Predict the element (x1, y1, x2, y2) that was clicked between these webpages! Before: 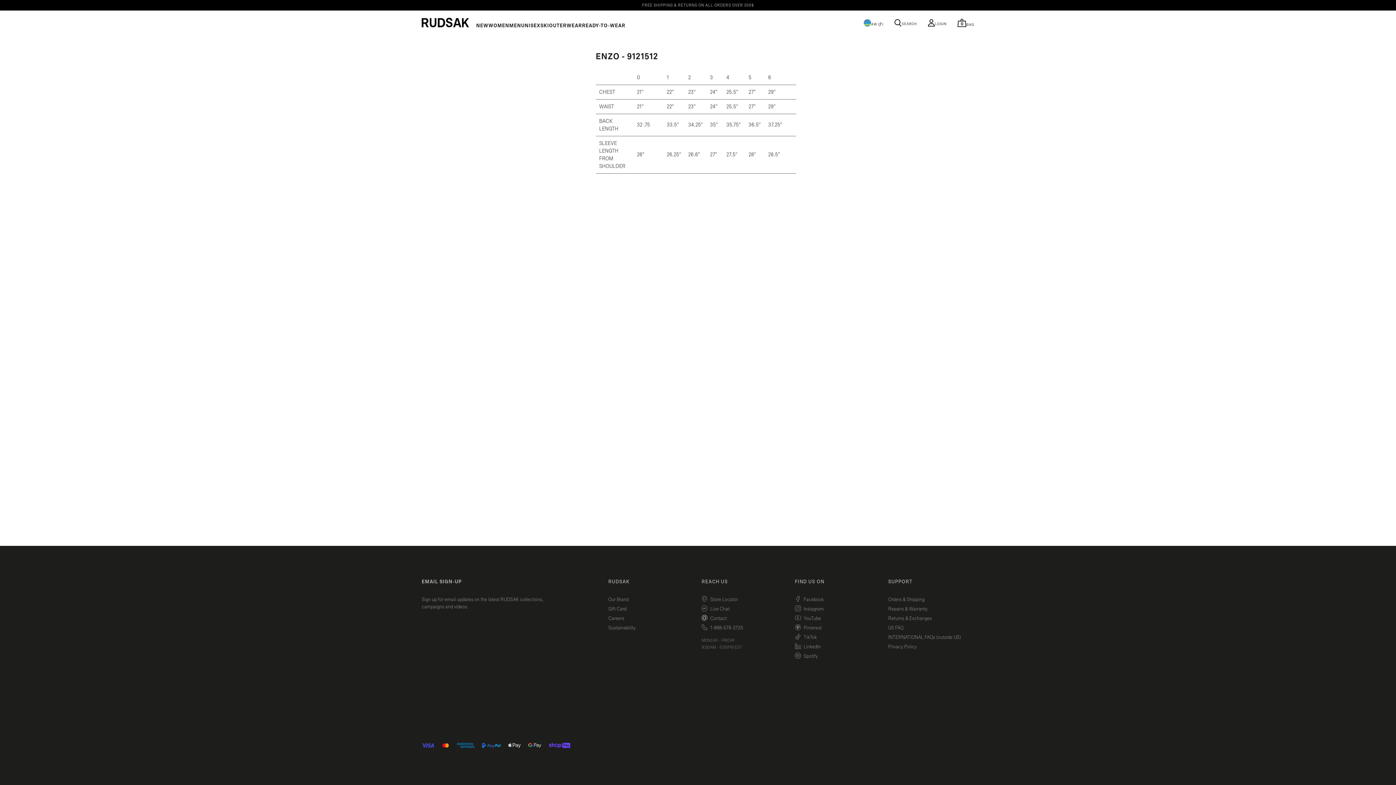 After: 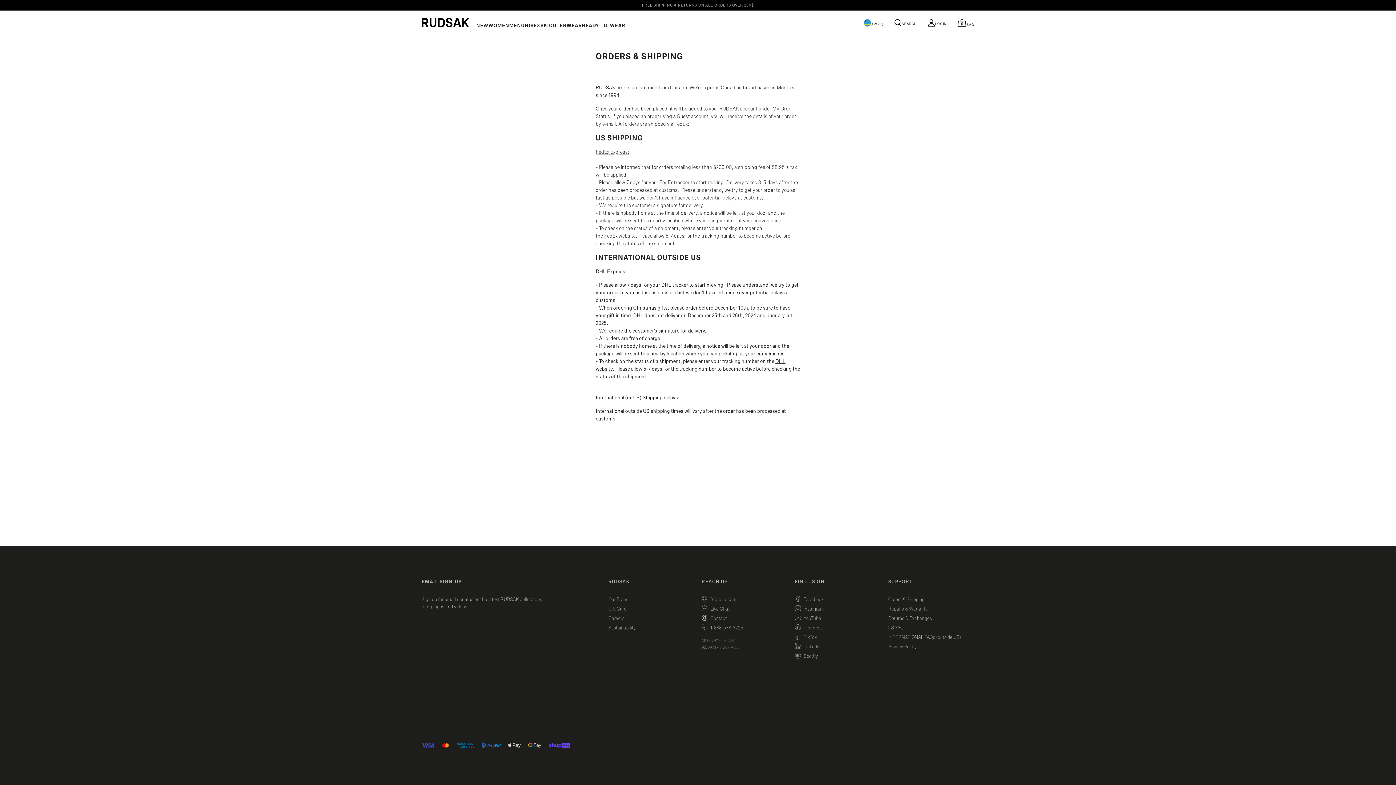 Action: label: Orders & Shipping bbox: (888, 595, 924, 604)